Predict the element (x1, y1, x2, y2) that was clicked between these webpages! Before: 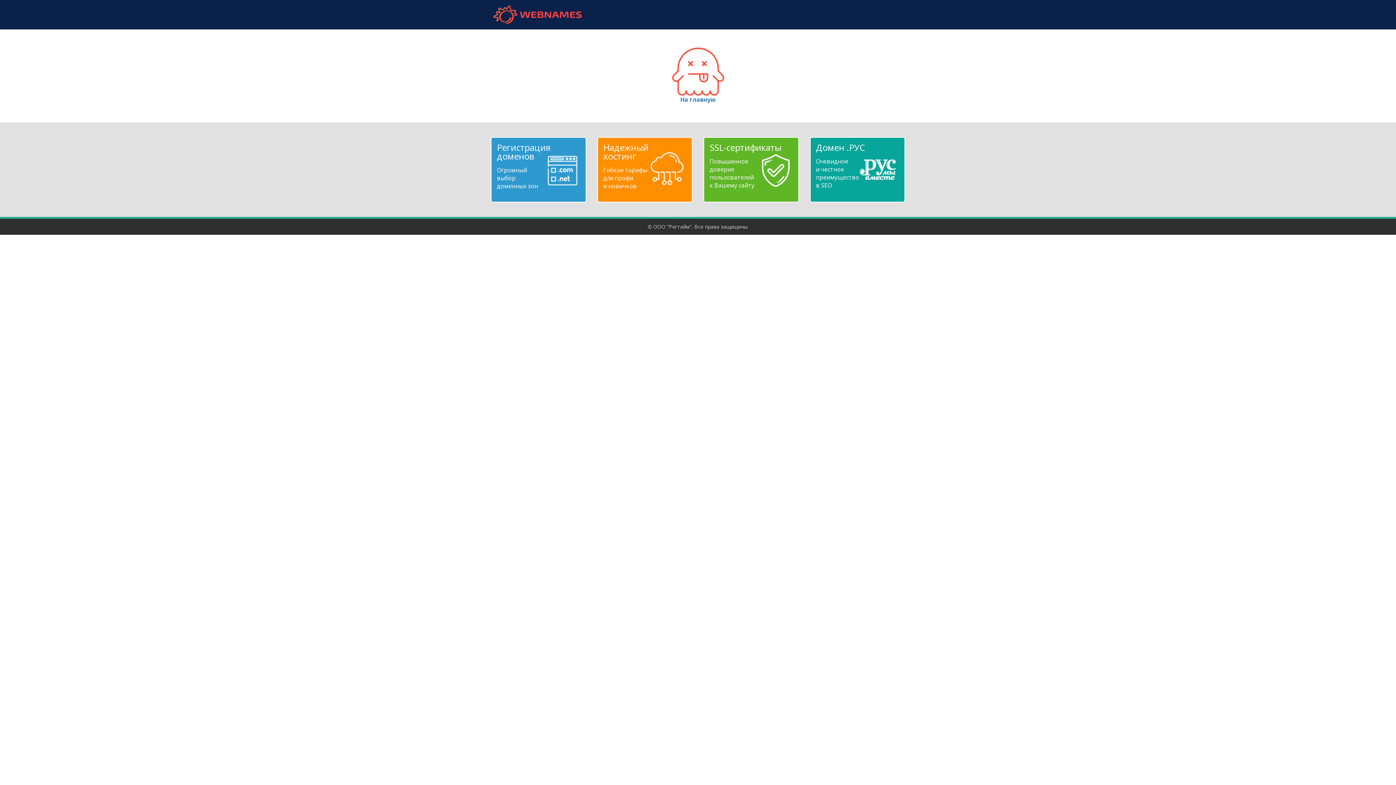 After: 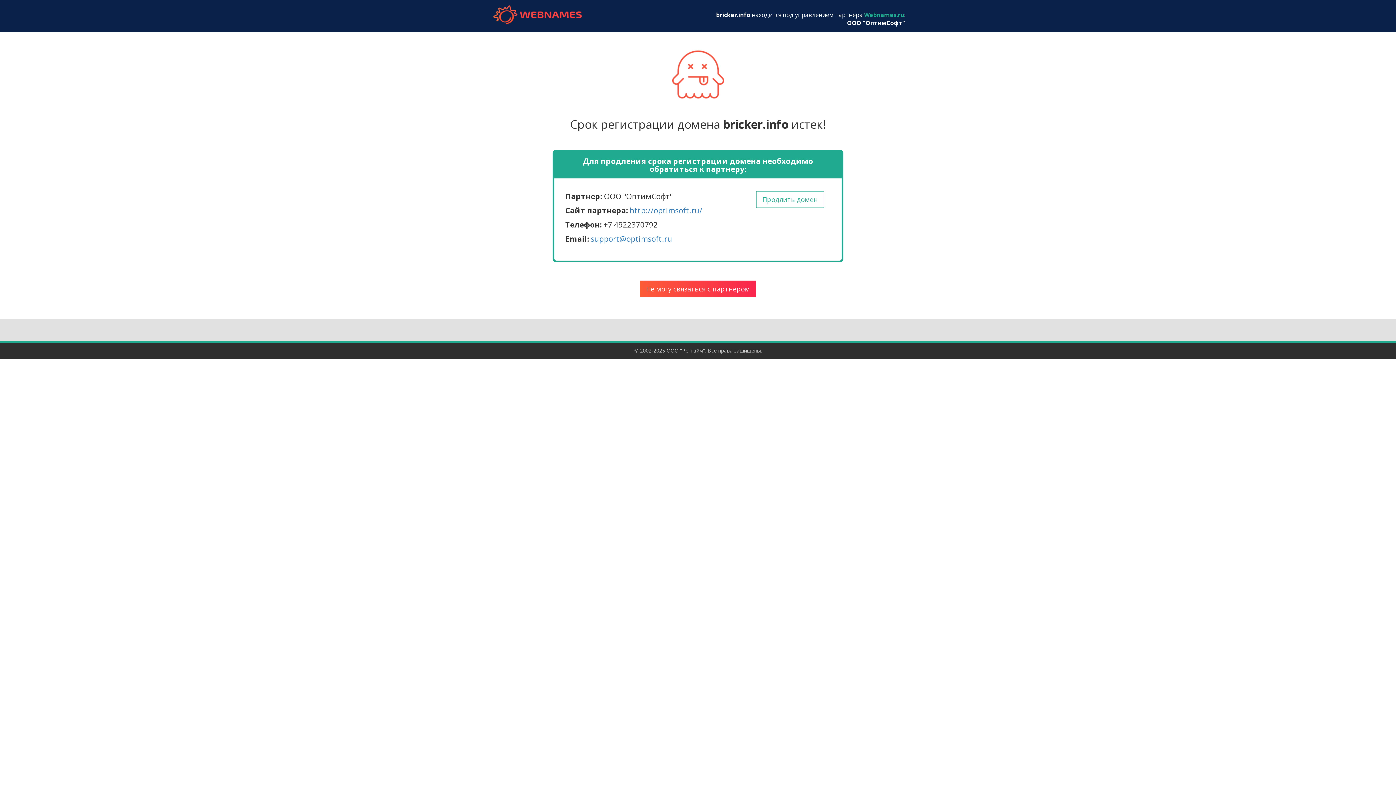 Action: label: 
На главную bbox: (672, 67, 724, 103)